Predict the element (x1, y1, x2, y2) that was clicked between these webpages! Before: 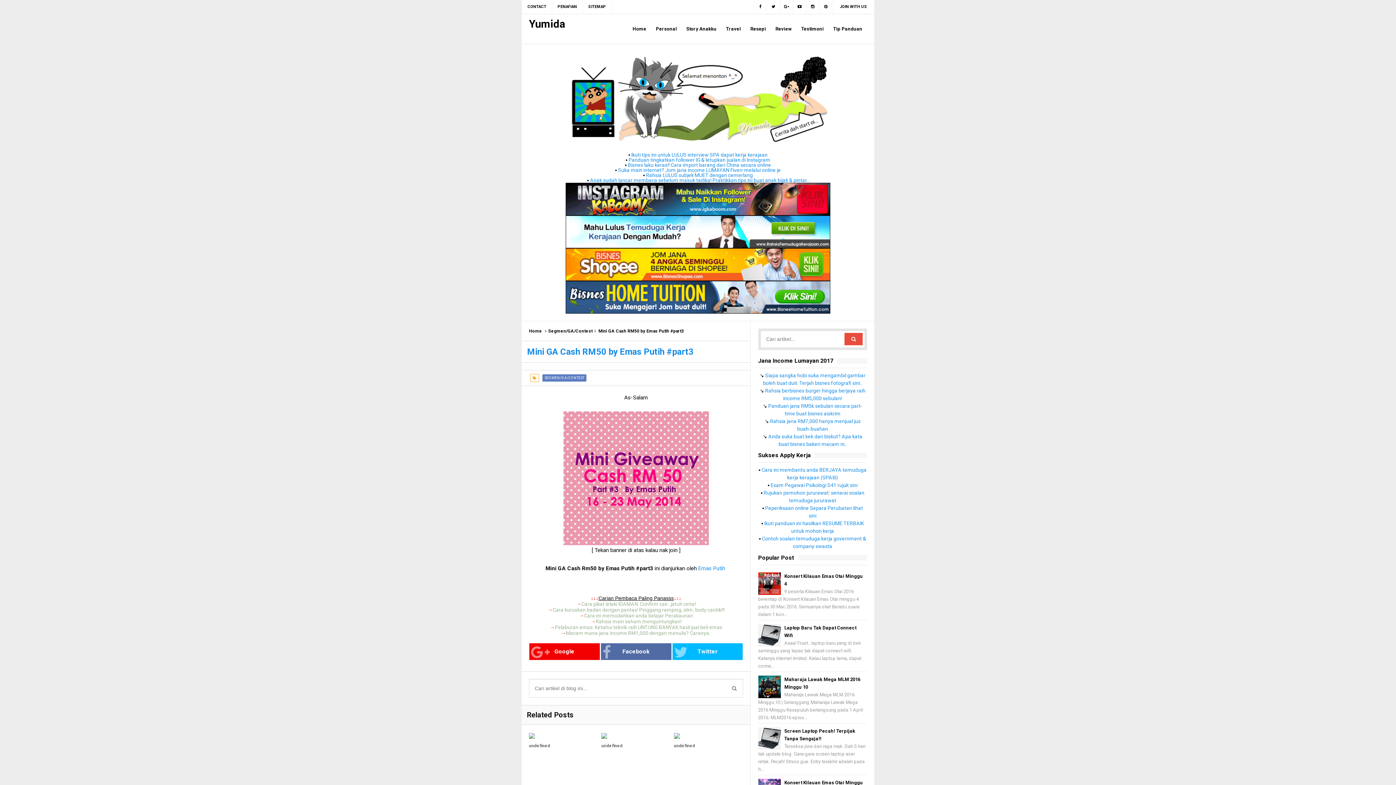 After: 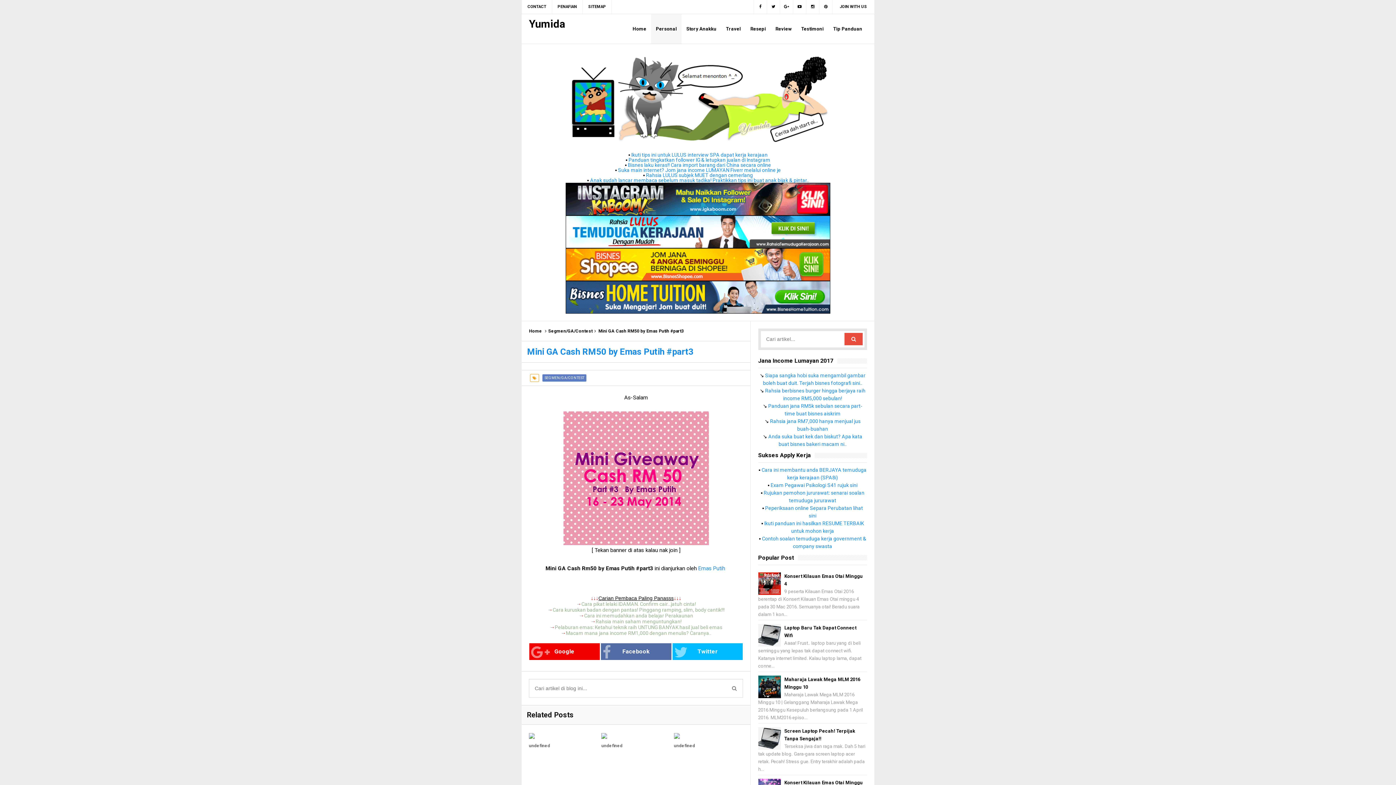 Action: label: Personal bbox: (651, 14, 681, 44)